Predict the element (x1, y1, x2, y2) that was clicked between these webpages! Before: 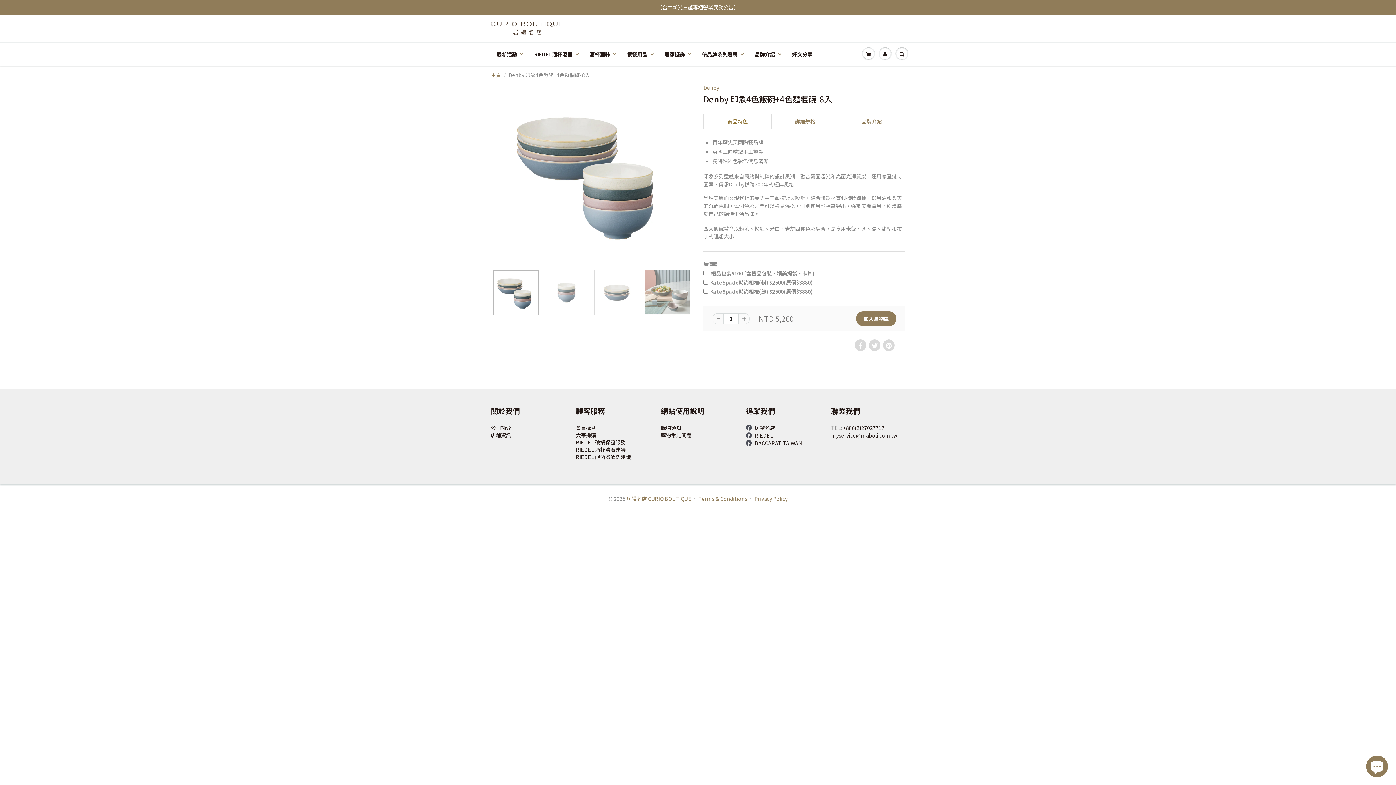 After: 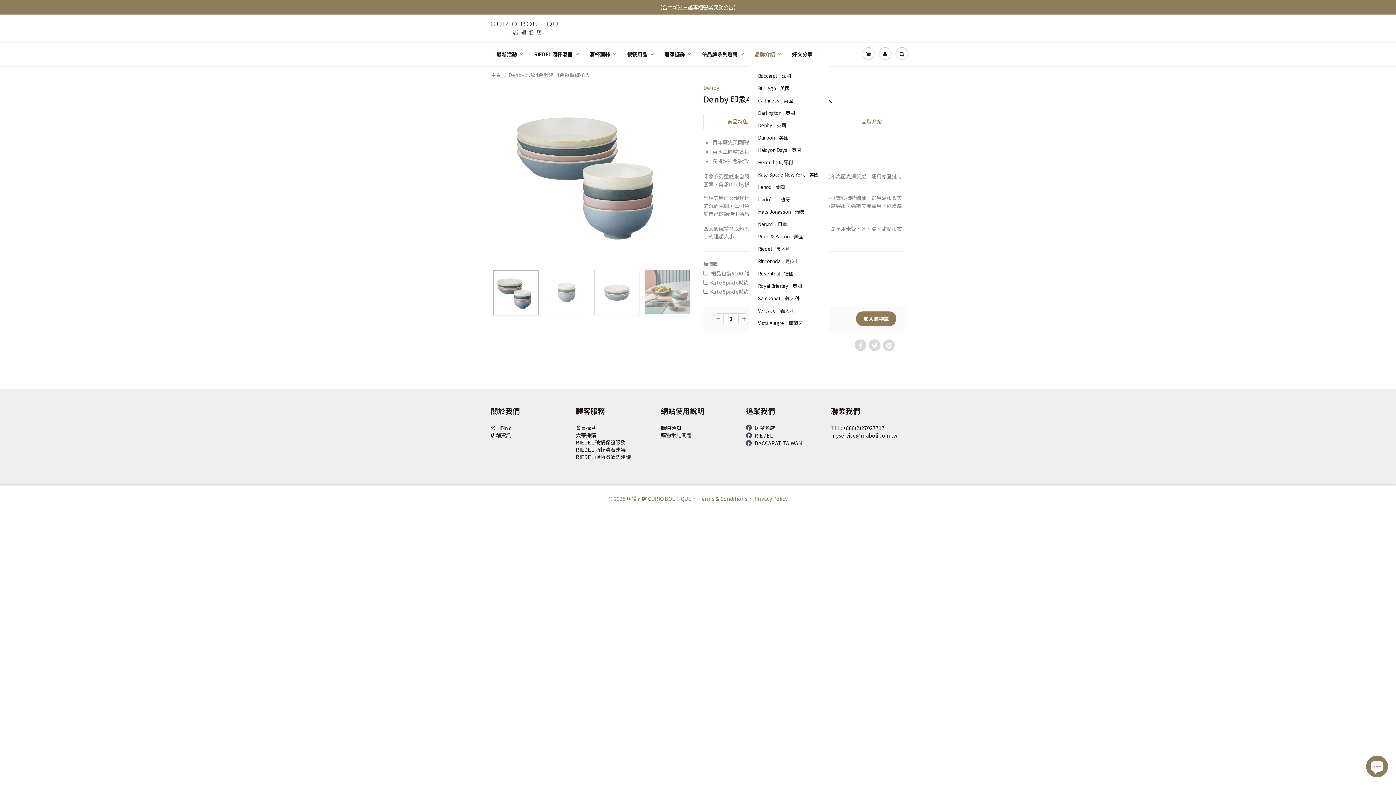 Action: label: 品牌介紹 bbox: (749, 42, 786, 65)